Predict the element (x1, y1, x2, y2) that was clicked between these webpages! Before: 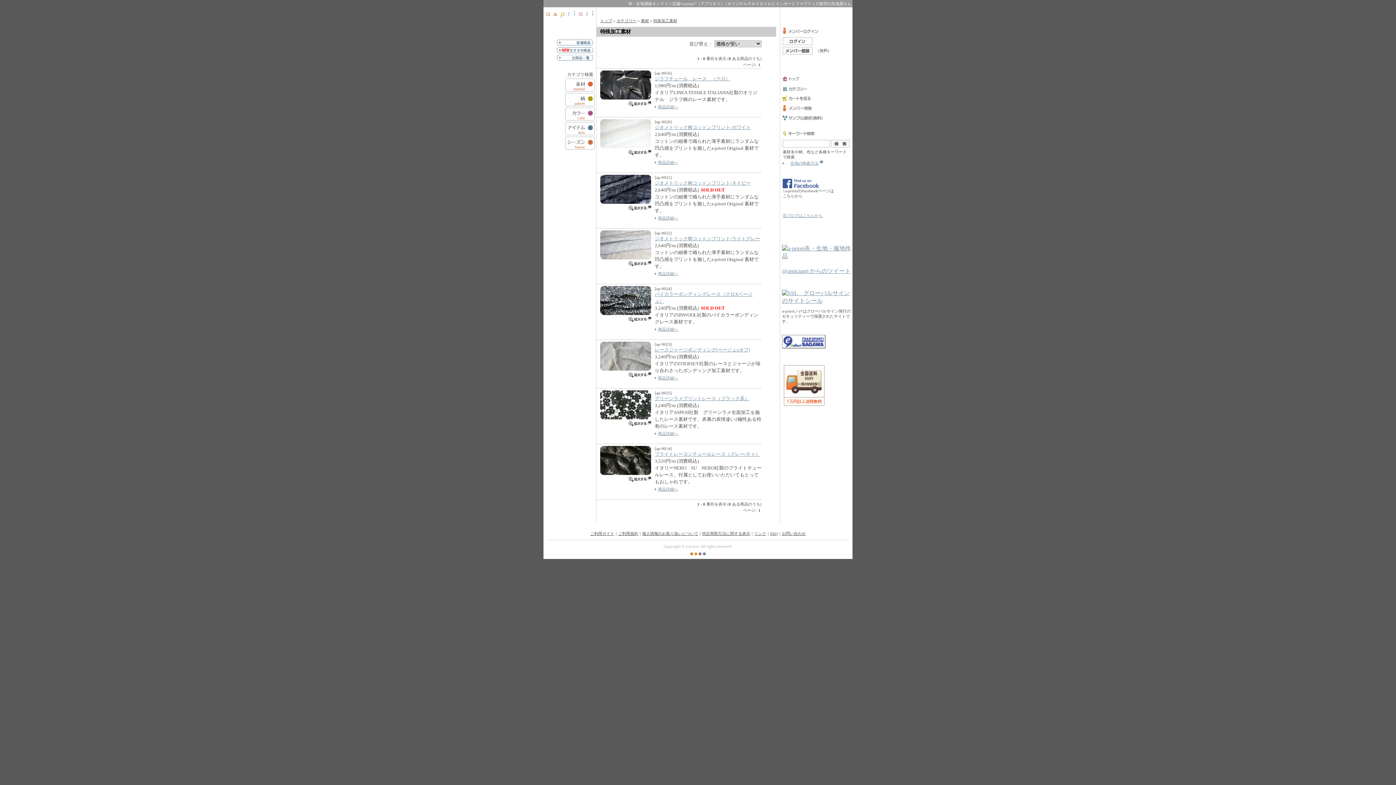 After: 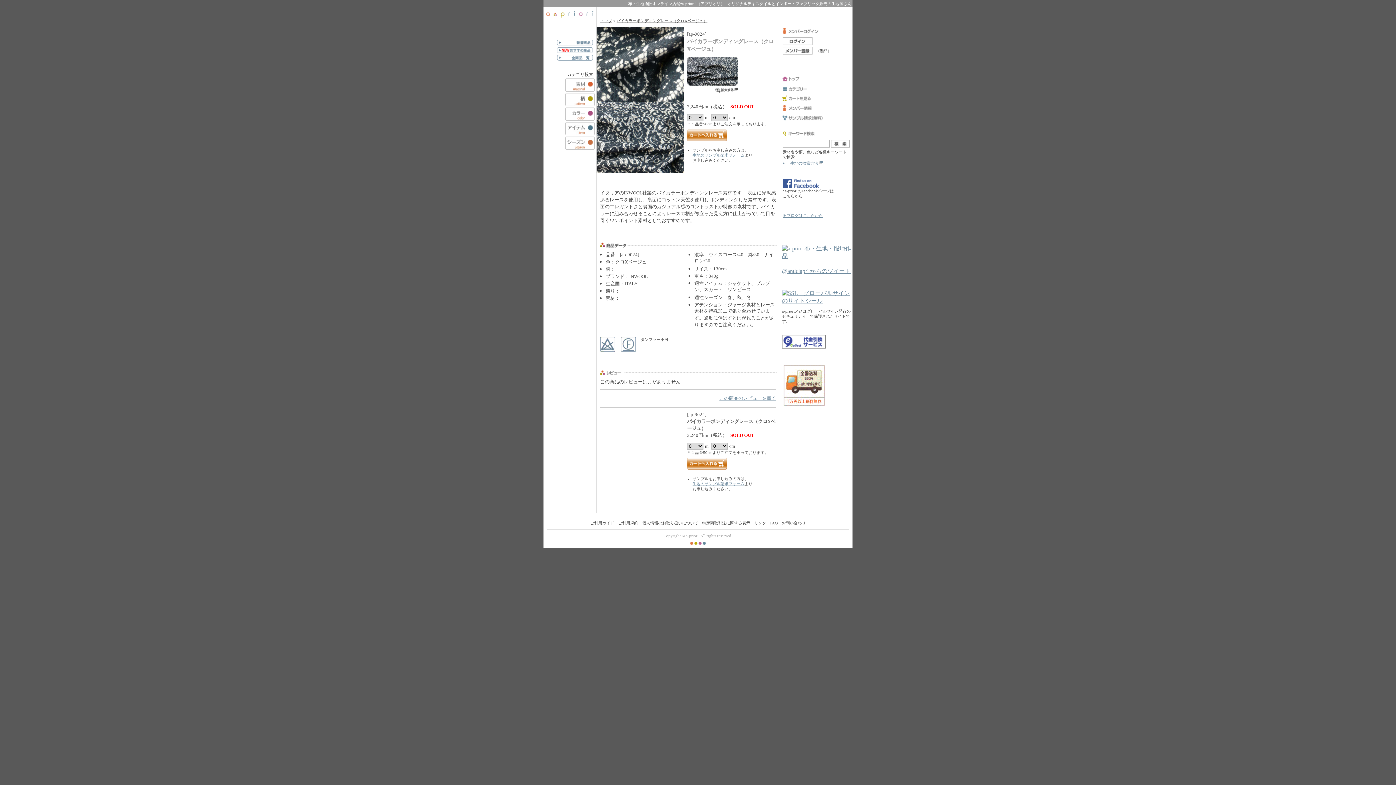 Action: bbox: (600, 296, 651, 303)